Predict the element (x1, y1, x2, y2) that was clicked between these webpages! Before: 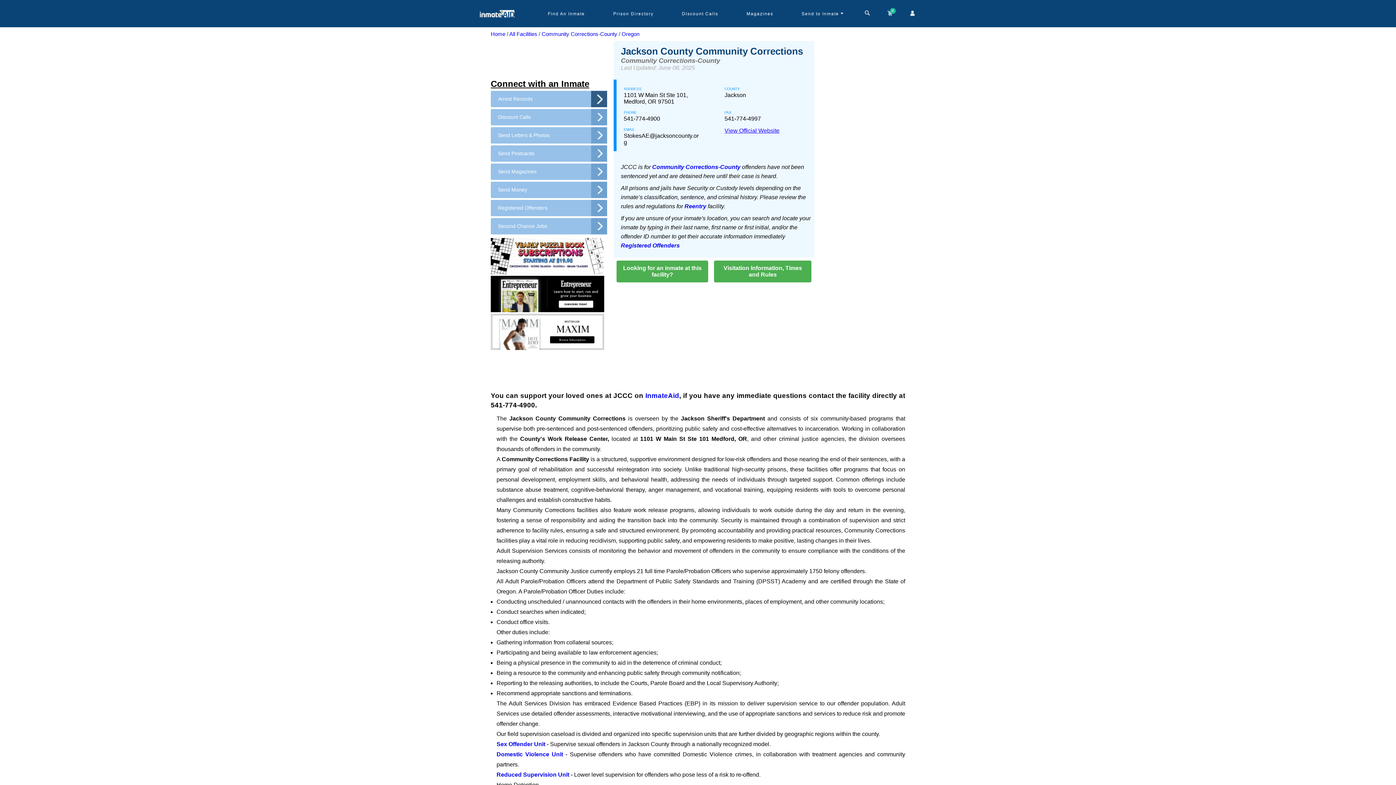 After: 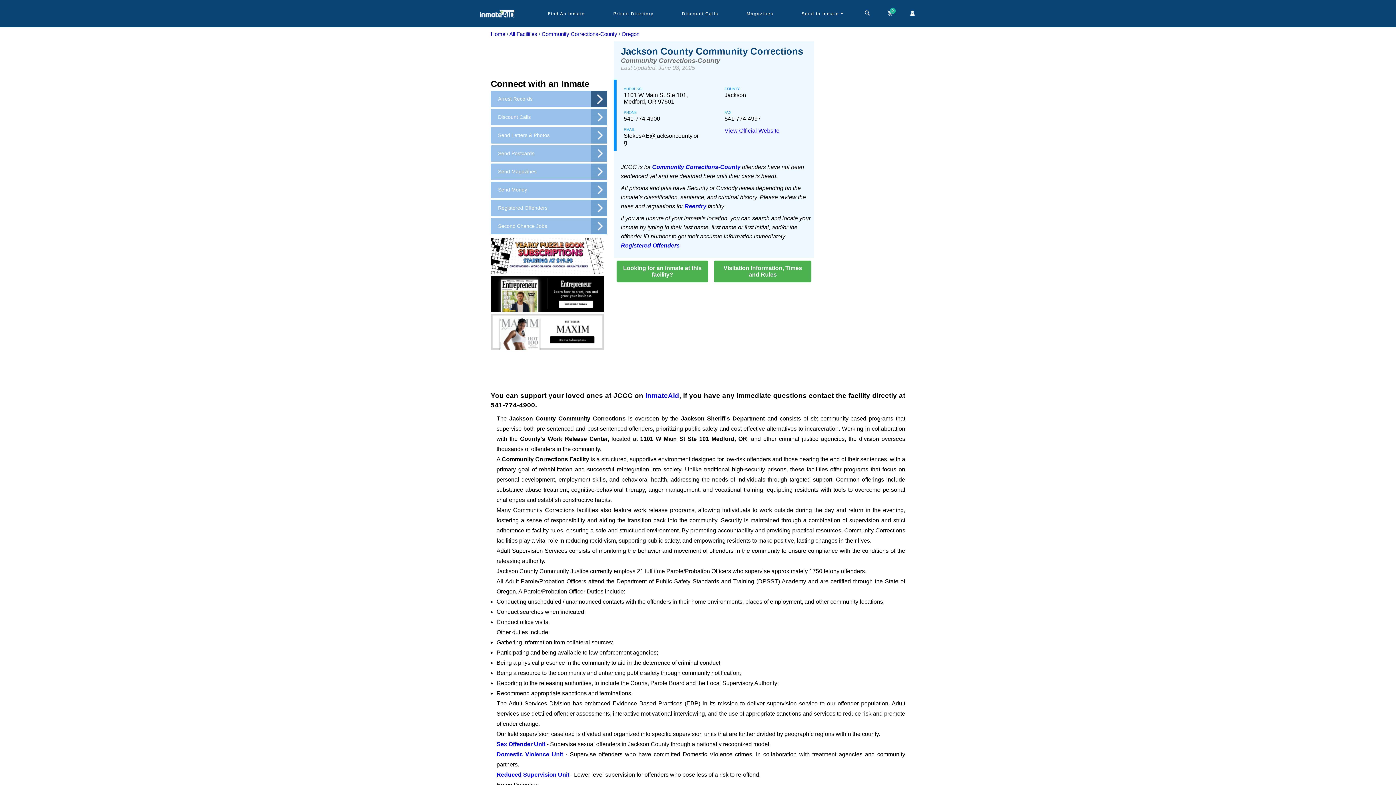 Action: label: InmateAid bbox: (645, 392, 679, 399)